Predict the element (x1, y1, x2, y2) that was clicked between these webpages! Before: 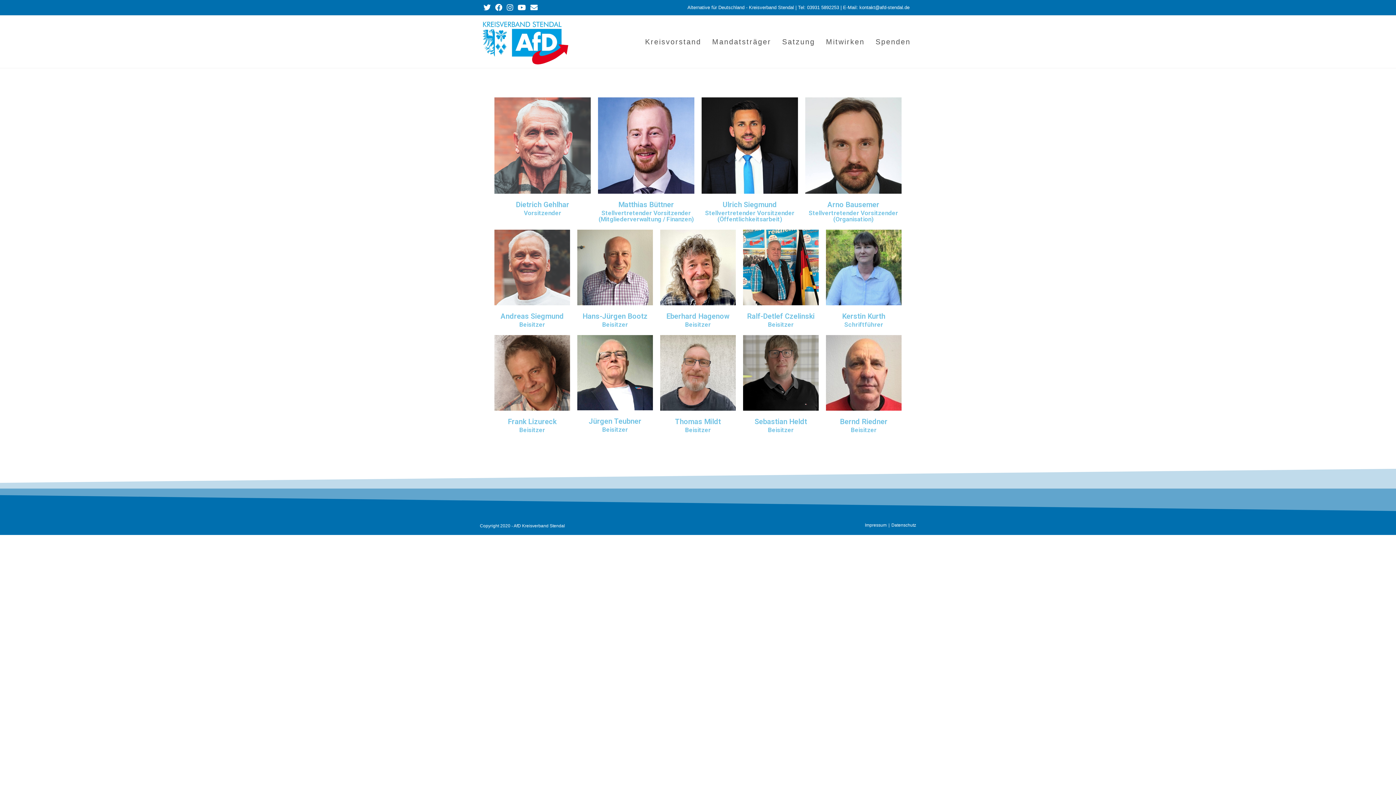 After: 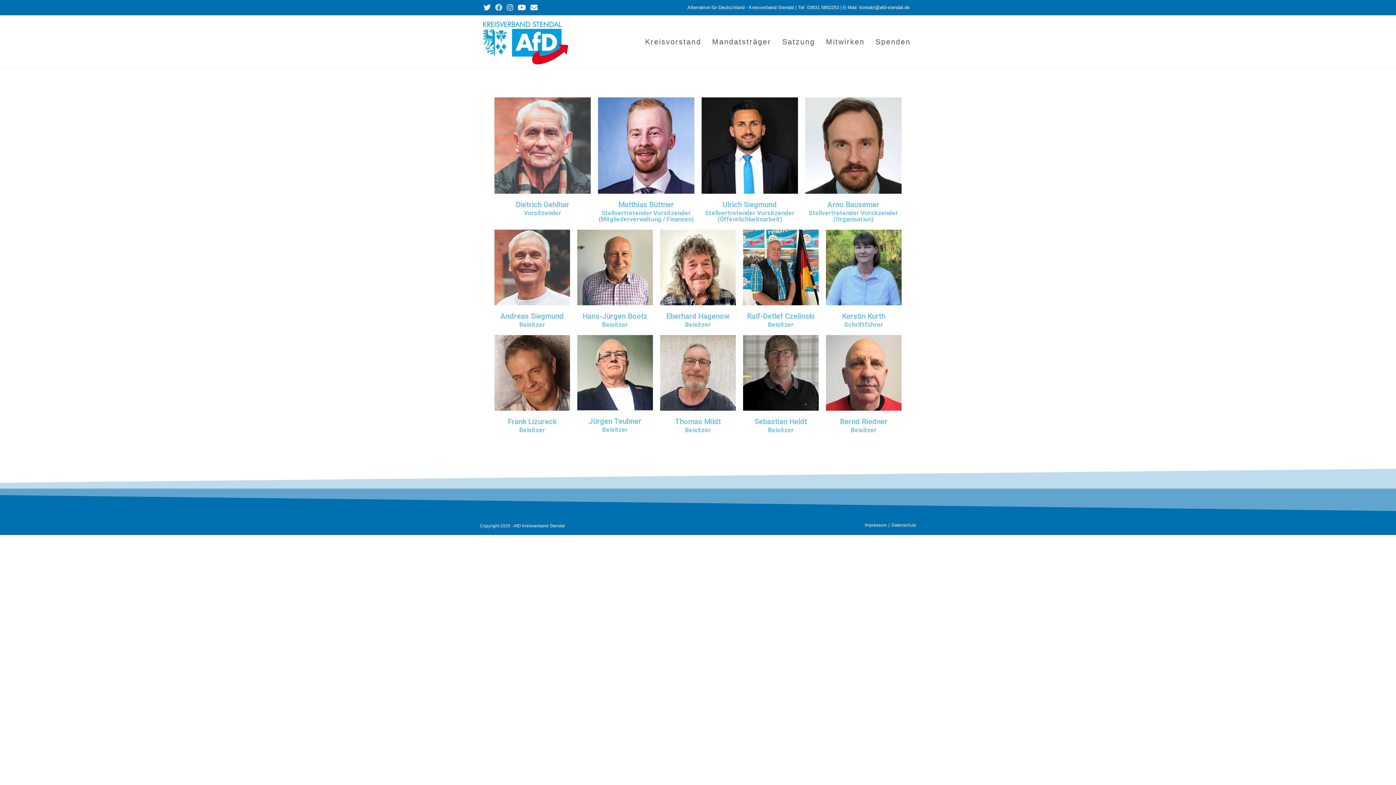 Action: label: Facebook (öffnet in neuem Tab) bbox: (493, 4, 504, 11)